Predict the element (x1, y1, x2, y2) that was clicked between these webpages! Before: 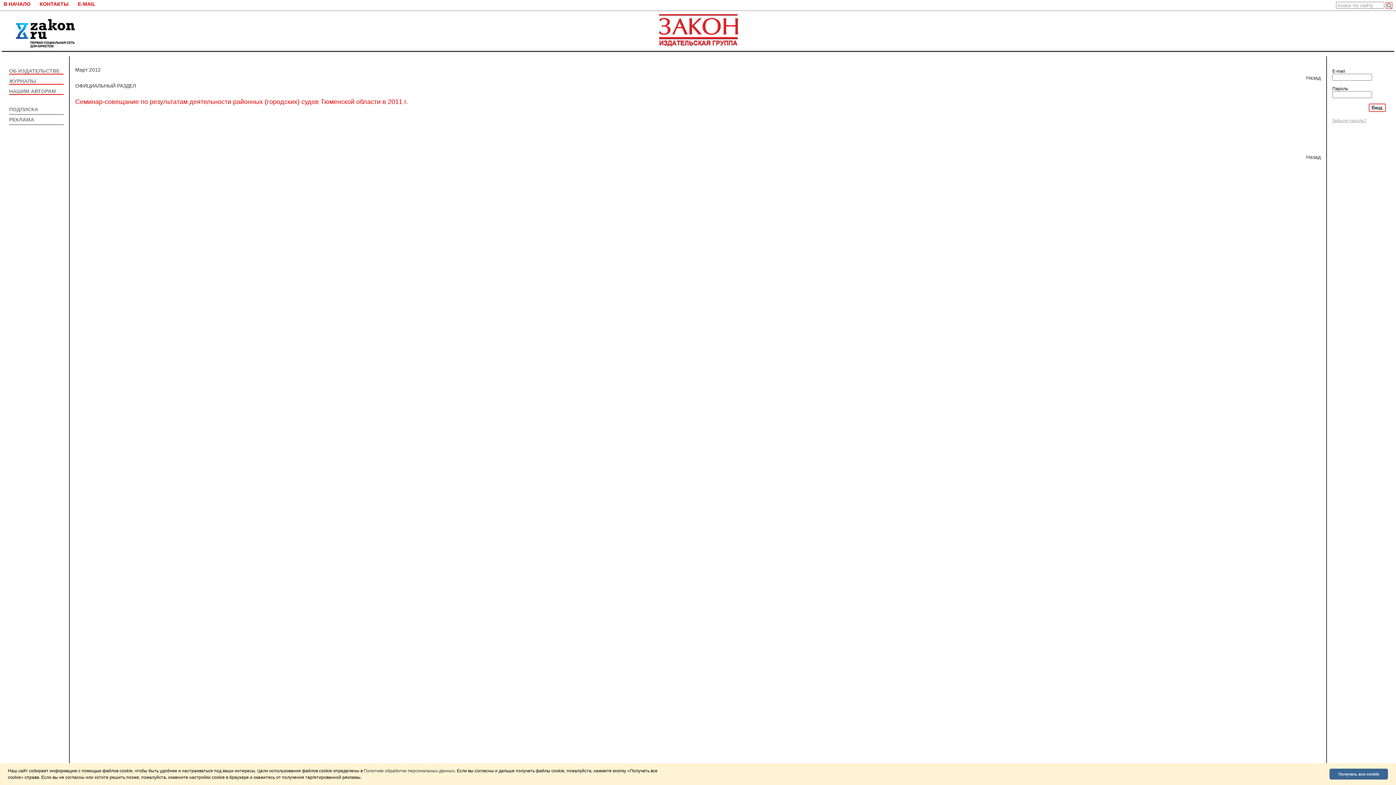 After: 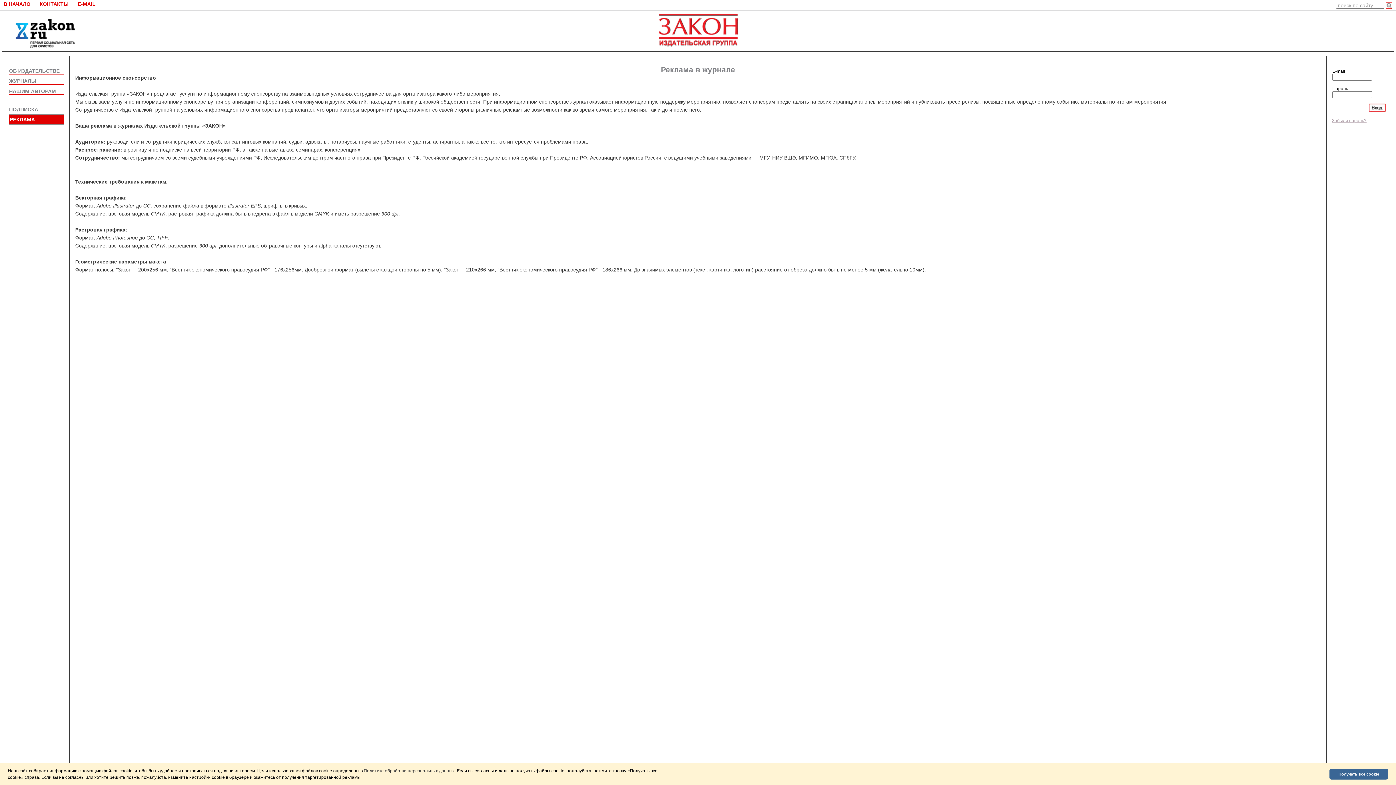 Action: bbox: (9, 116, 34, 122) label: РЕКЛАМА